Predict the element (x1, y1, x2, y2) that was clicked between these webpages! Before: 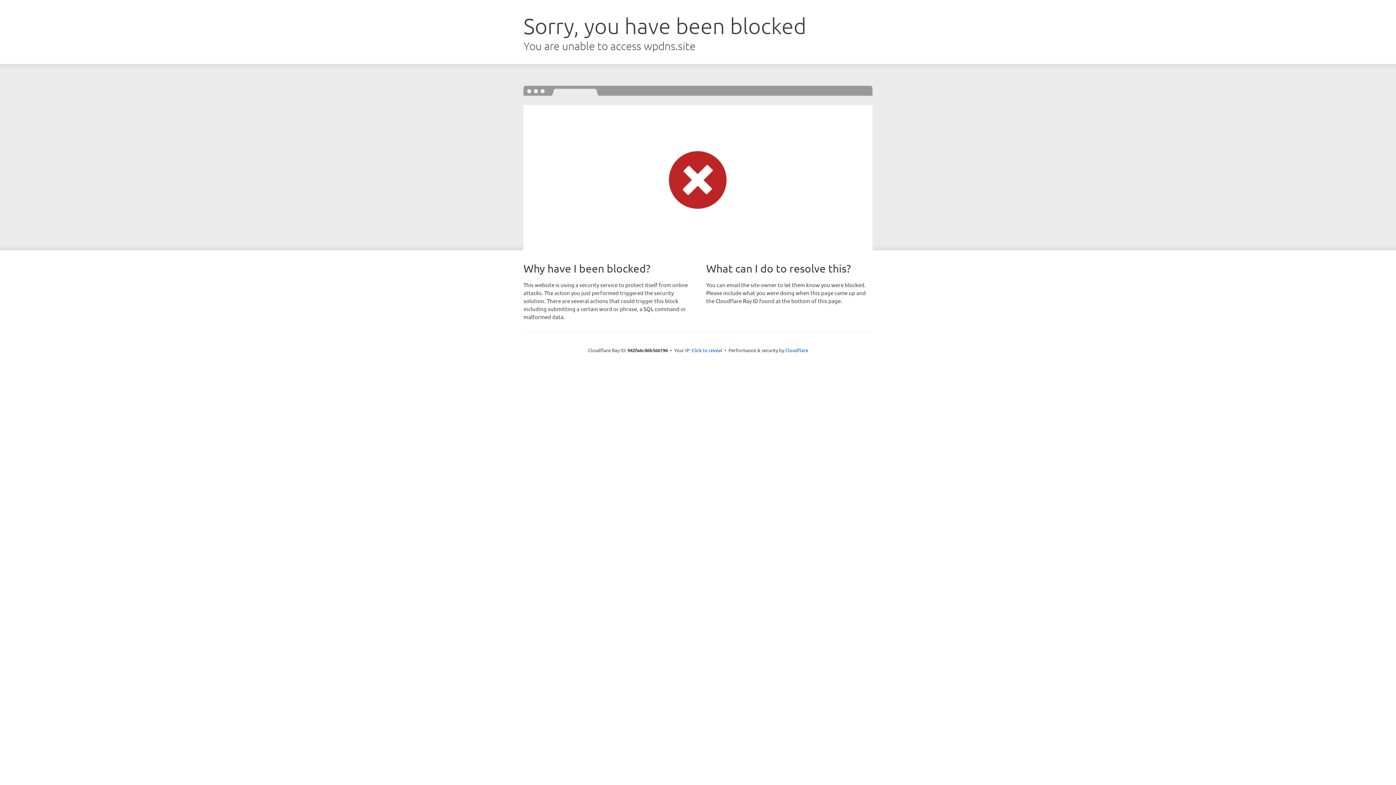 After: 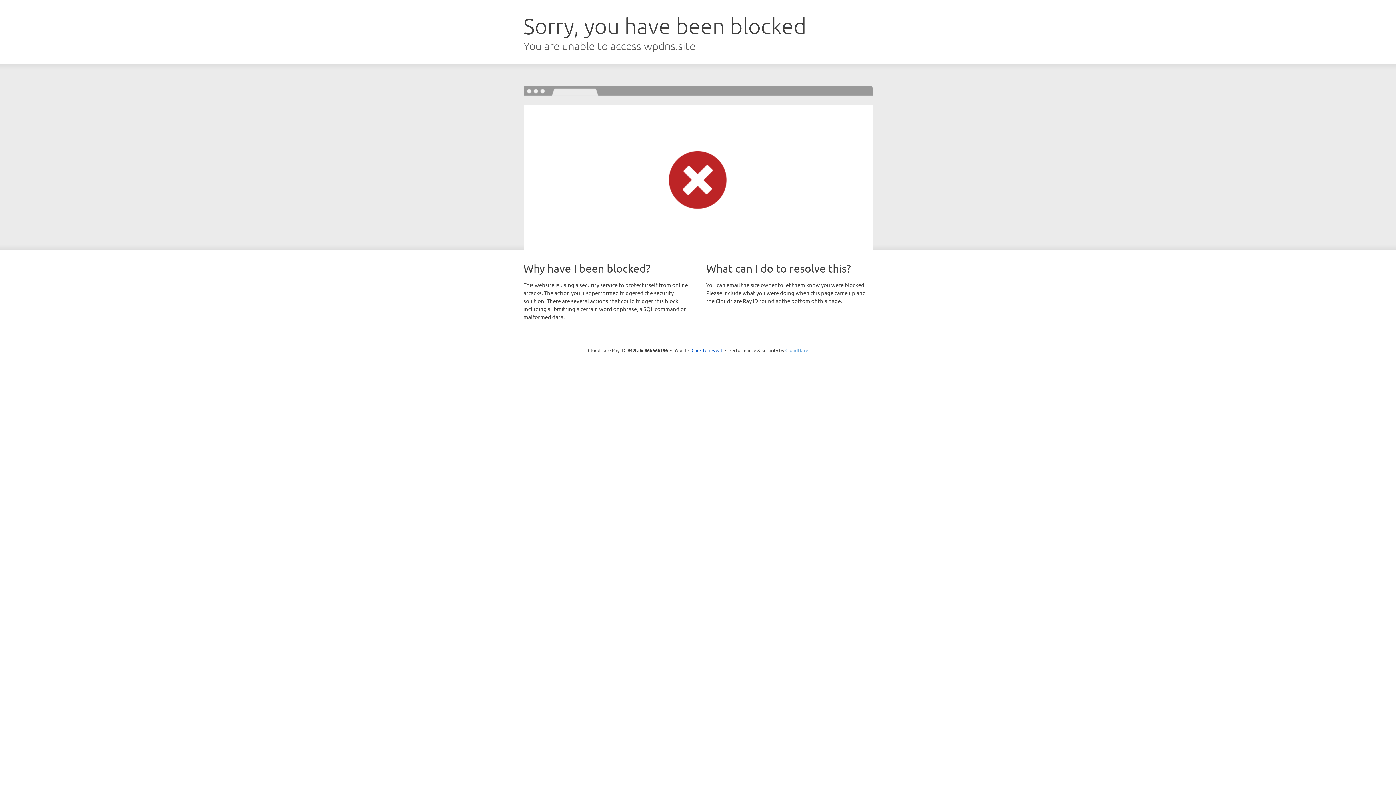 Action: bbox: (785, 347, 808, 353) label: Cloudflare